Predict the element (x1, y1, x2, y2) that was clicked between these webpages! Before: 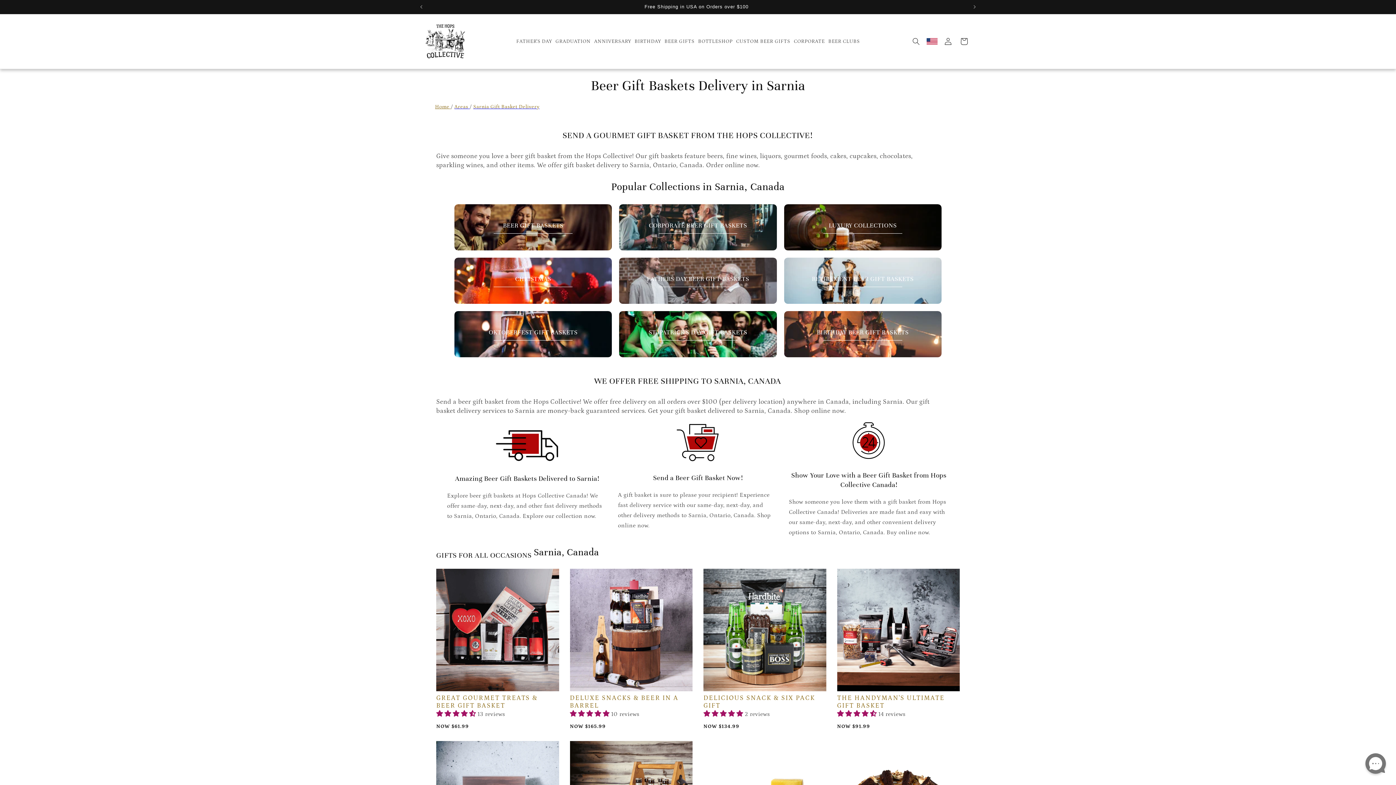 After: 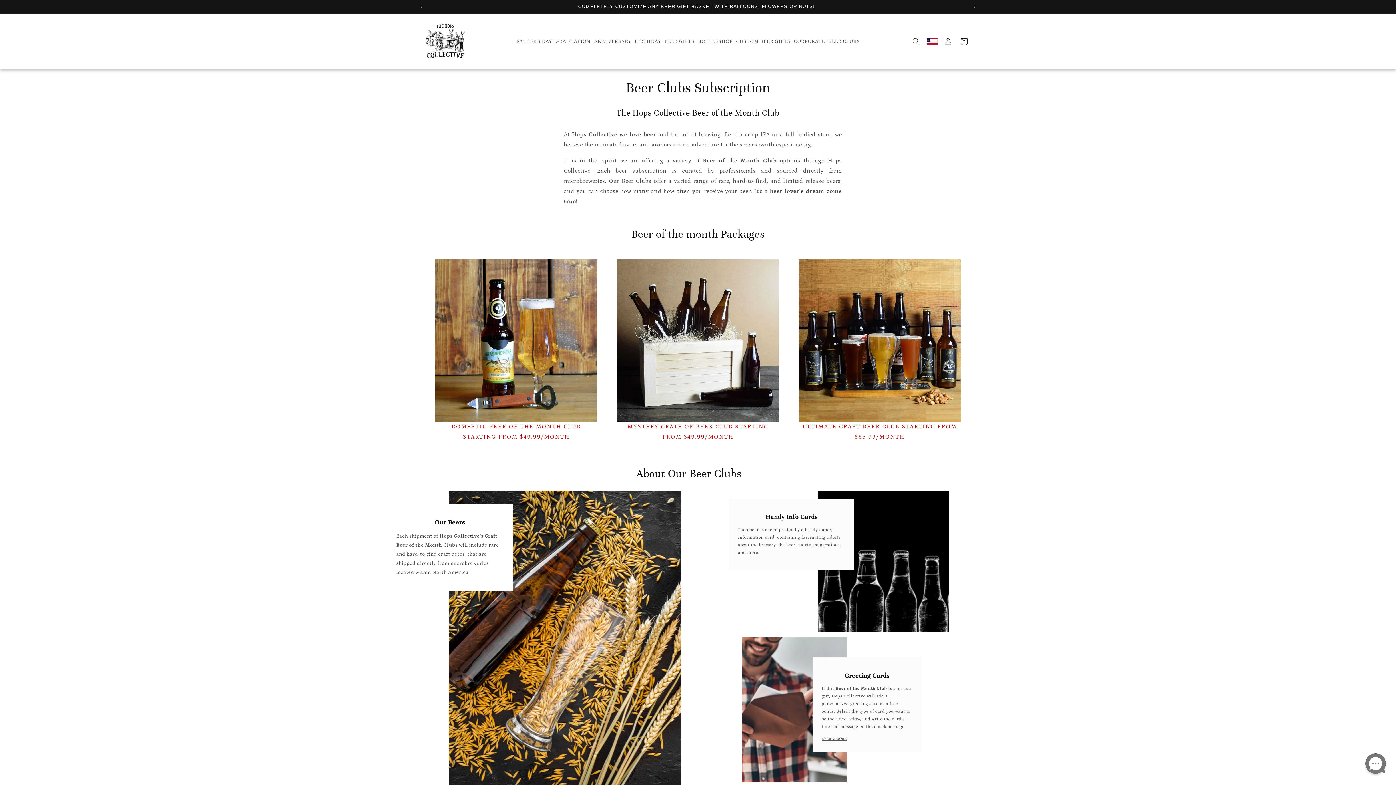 Action: bbox: (826, 36, 861, 46) label: BEER CLUBS